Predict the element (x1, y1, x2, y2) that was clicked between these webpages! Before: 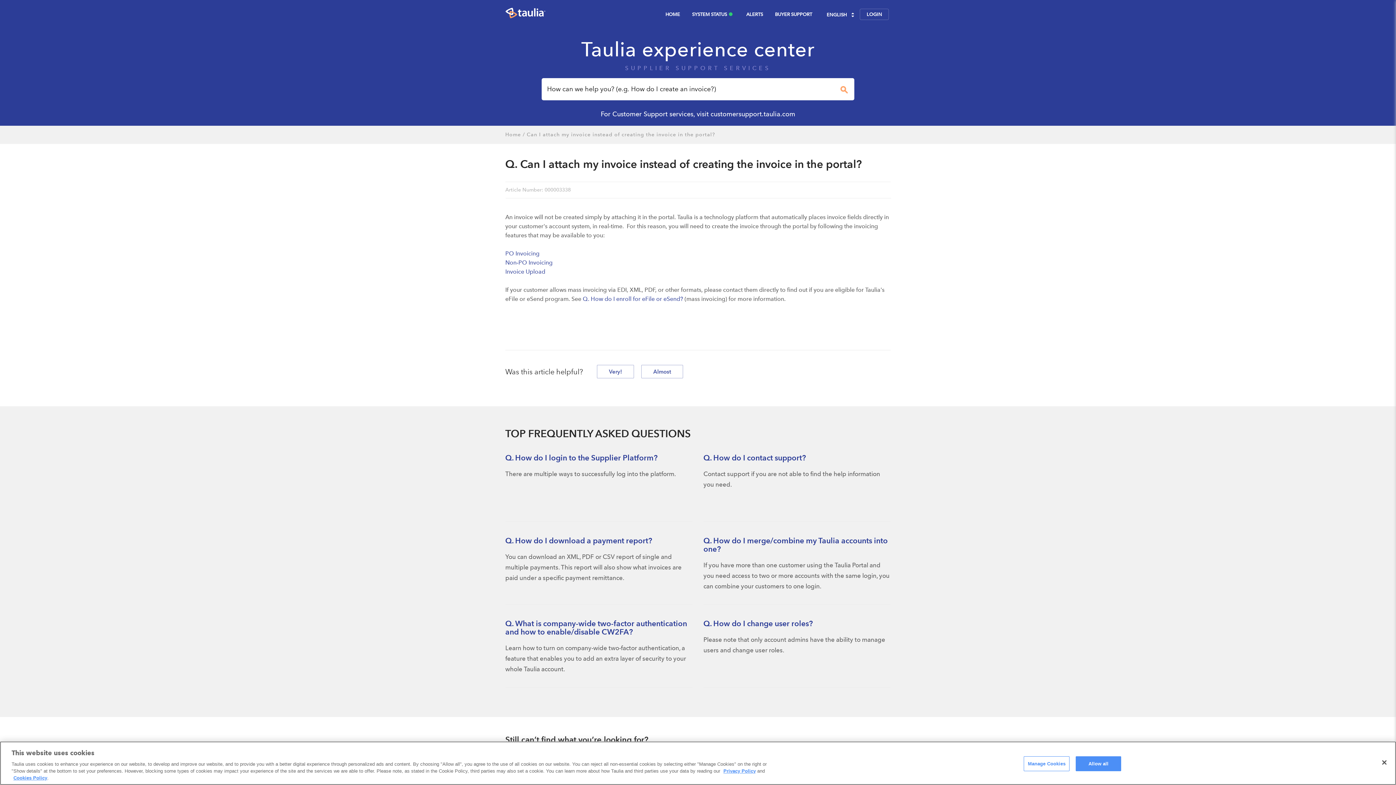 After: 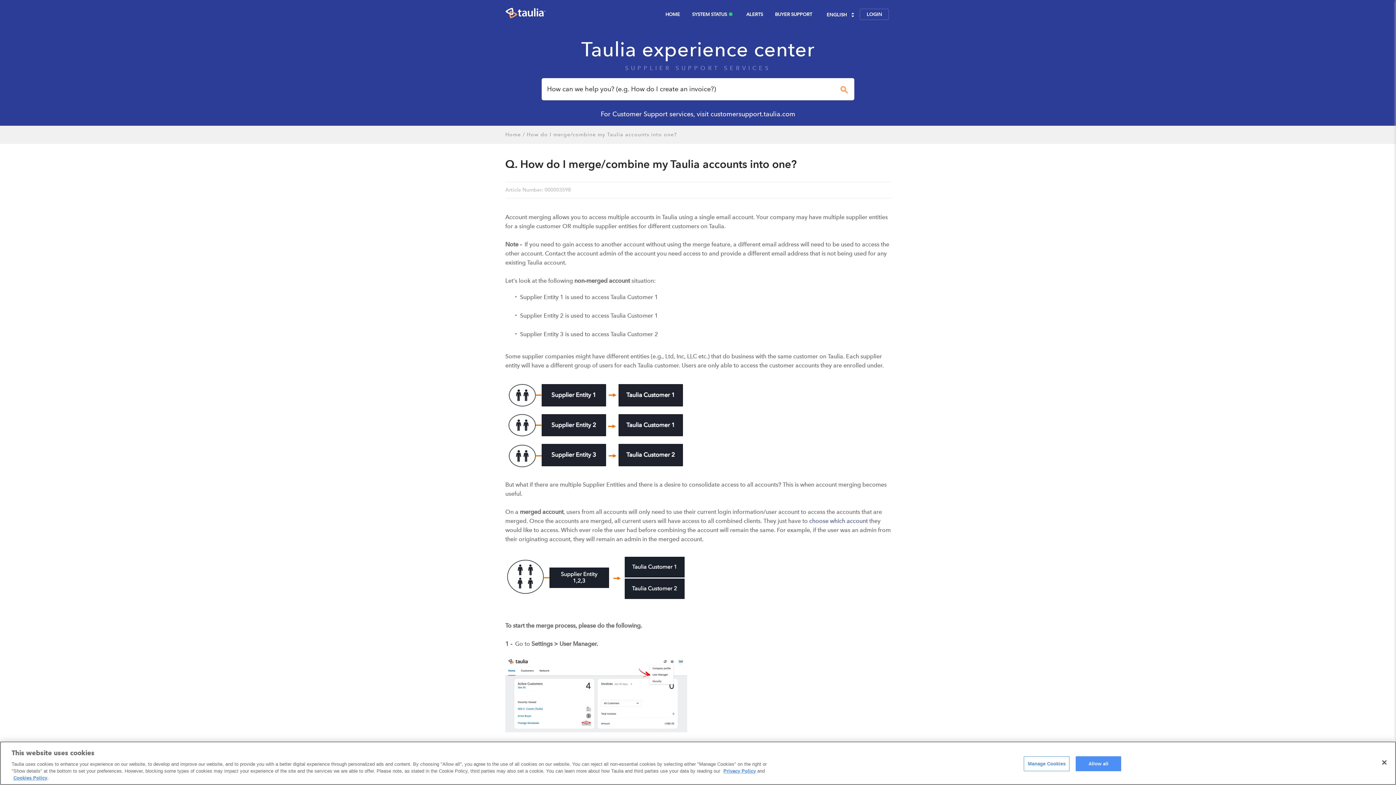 Action: label: Q. How do I merge/combine my Taulia accounts into one? bbox: (703, 536, 888, 553)